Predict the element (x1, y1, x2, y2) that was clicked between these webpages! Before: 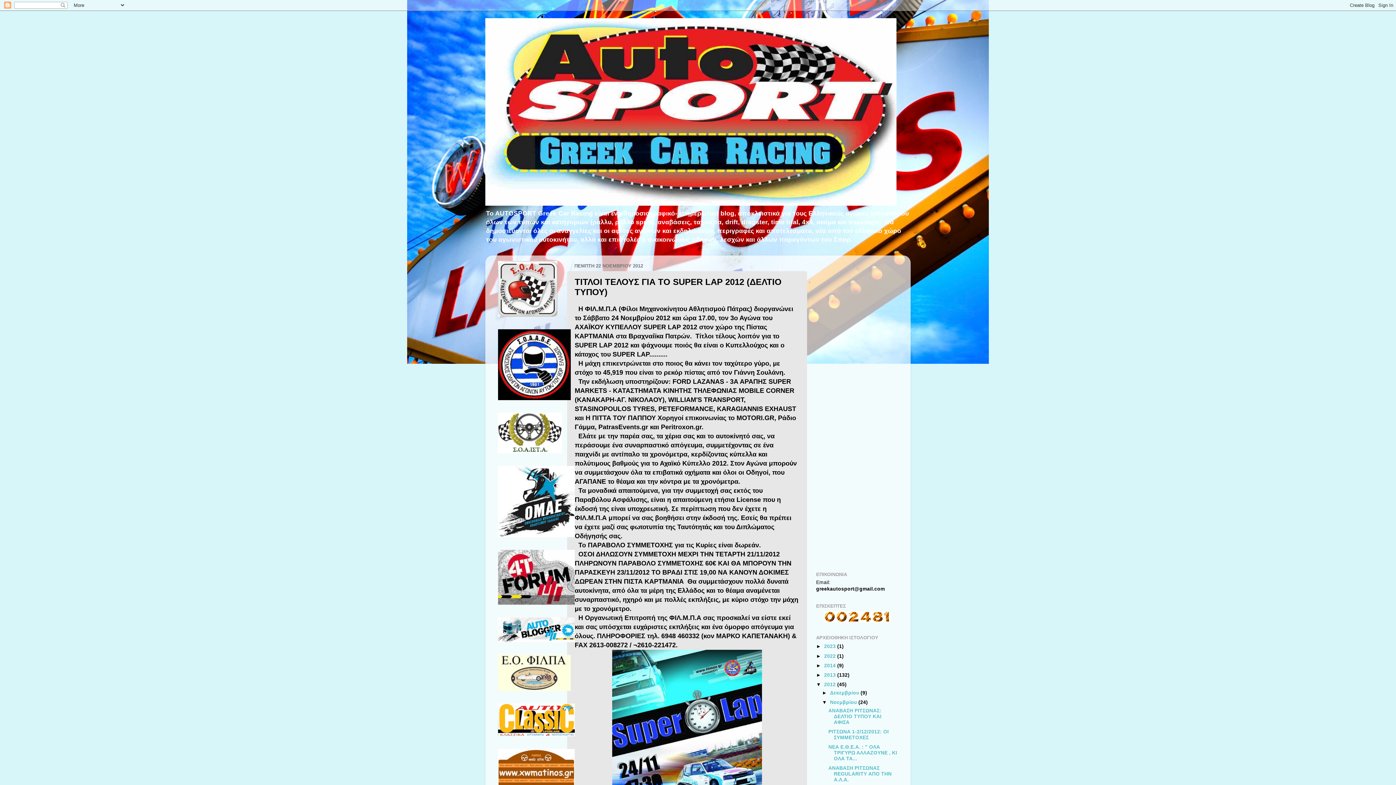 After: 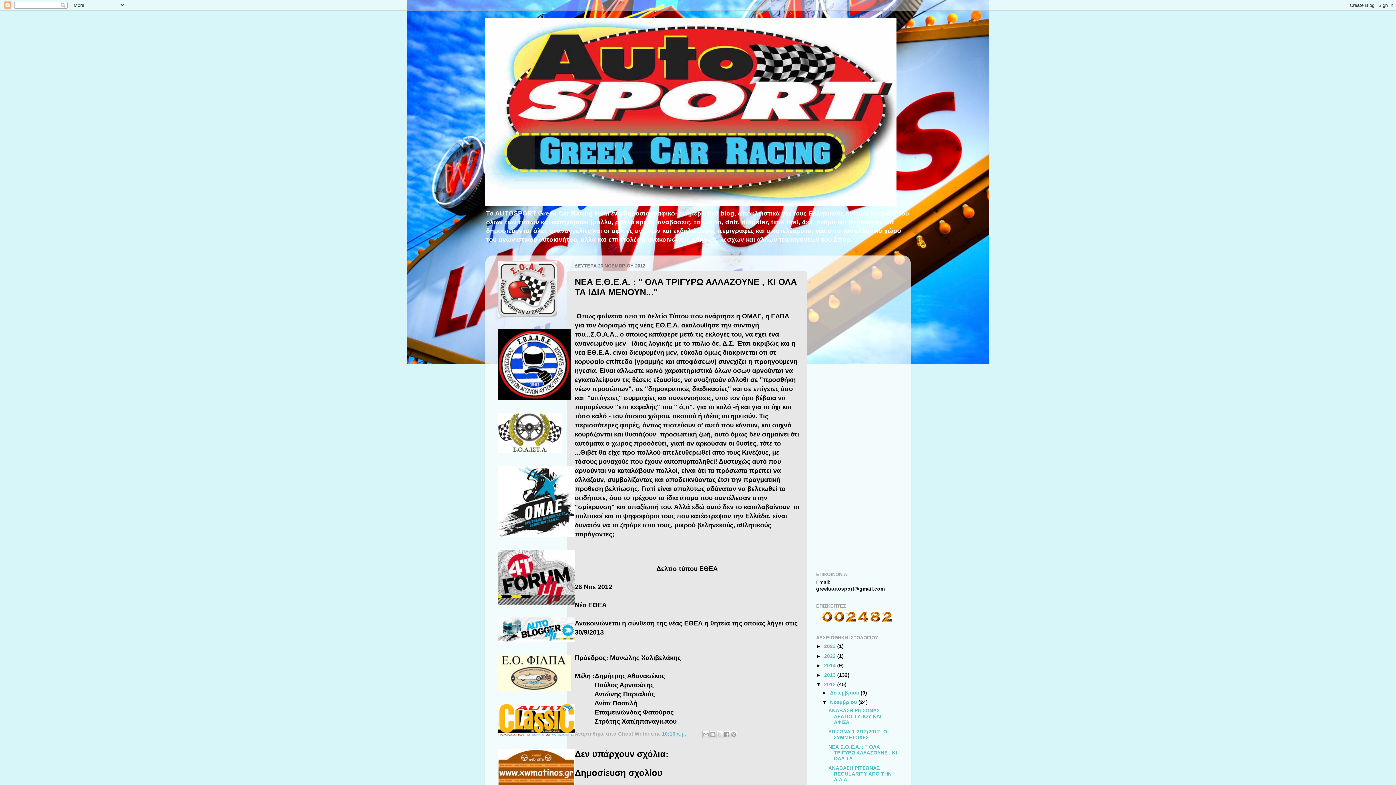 Action: bbox: (828, 744, 897, 761) label: ΝΕΑ Ε.Θ.Ε.Α. : " ΟΛΑ ΤΡΙΓΥΡΩ ΑΛΛΑΖΟΥΝΕ , ΚΙ ΟΛΑ ΤΑ...